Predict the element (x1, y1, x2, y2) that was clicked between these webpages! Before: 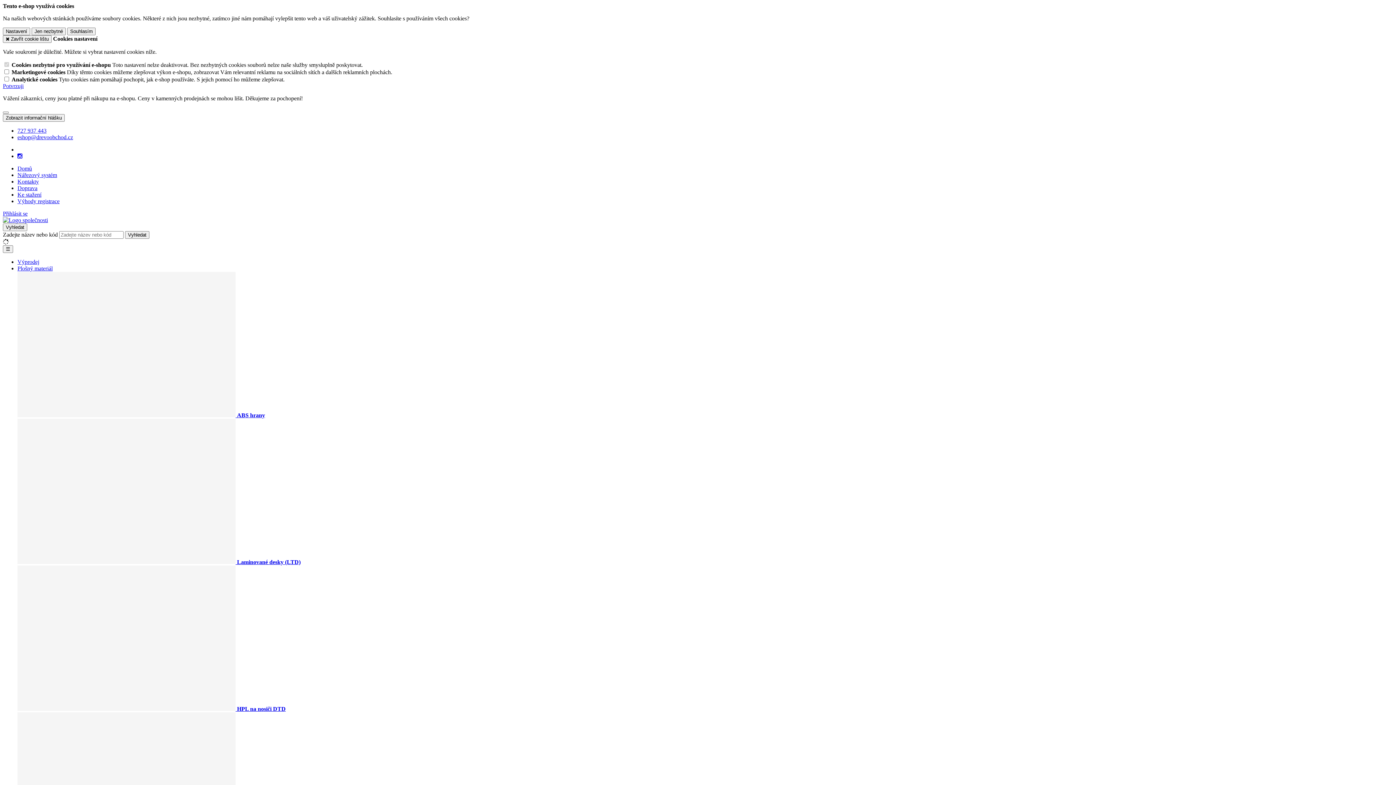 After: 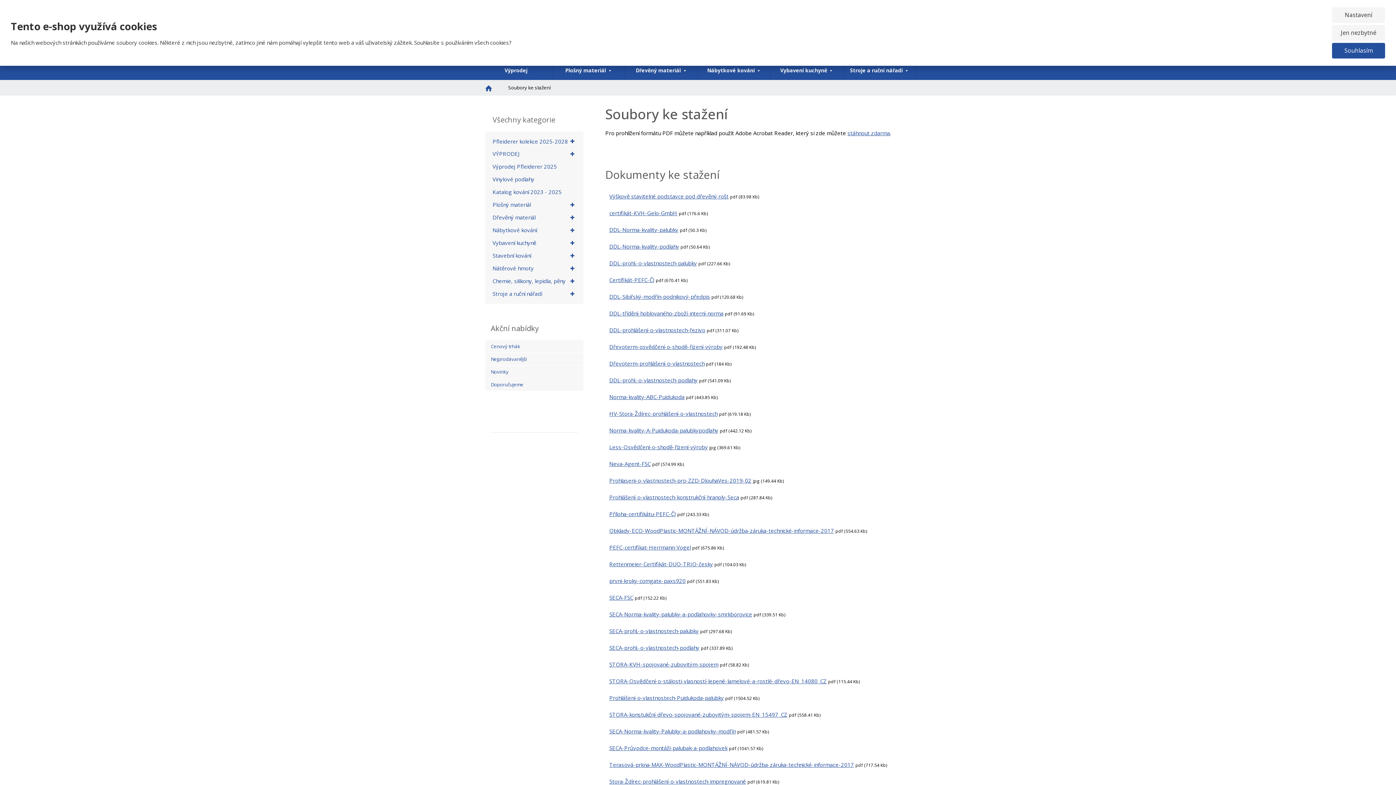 Action: label: Ke stažení bbox: (17, 191, 41, 197)